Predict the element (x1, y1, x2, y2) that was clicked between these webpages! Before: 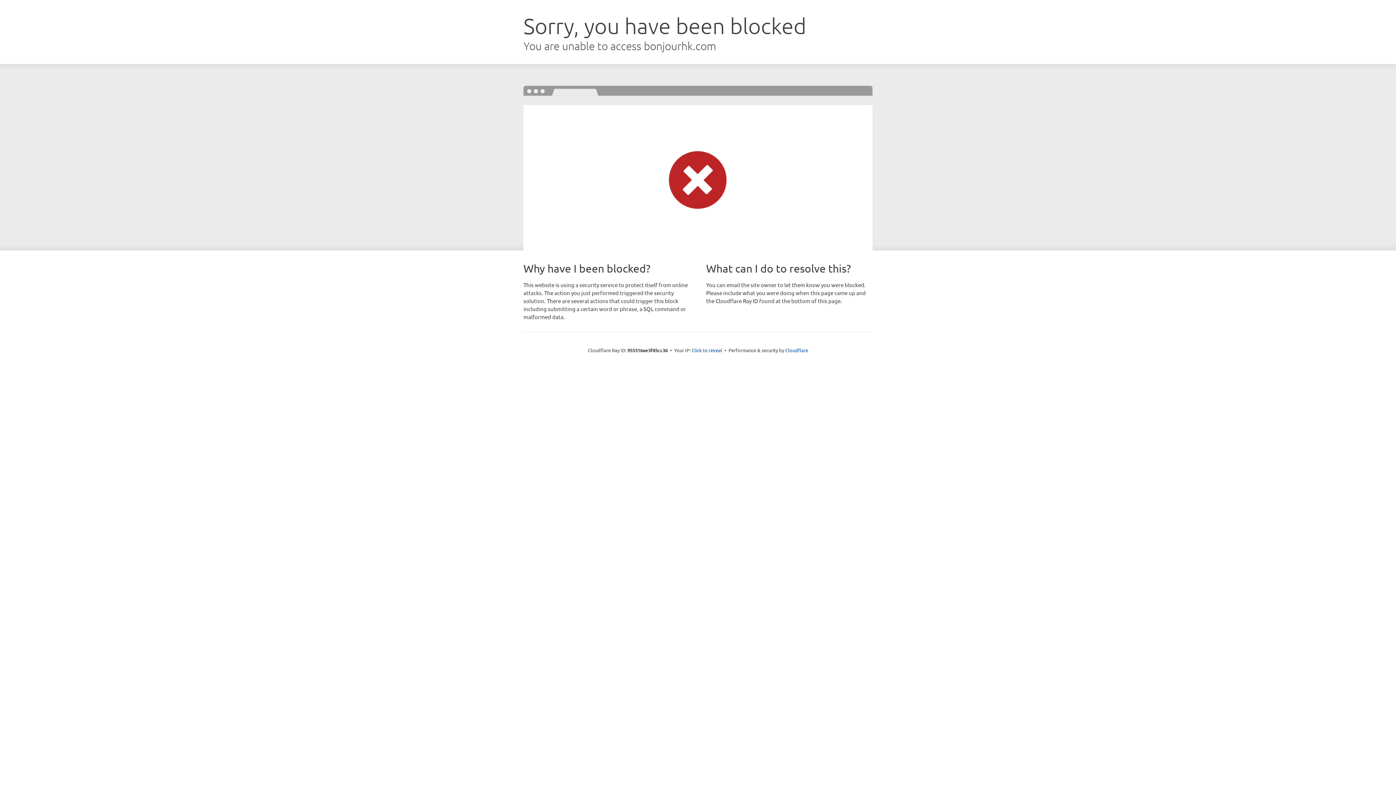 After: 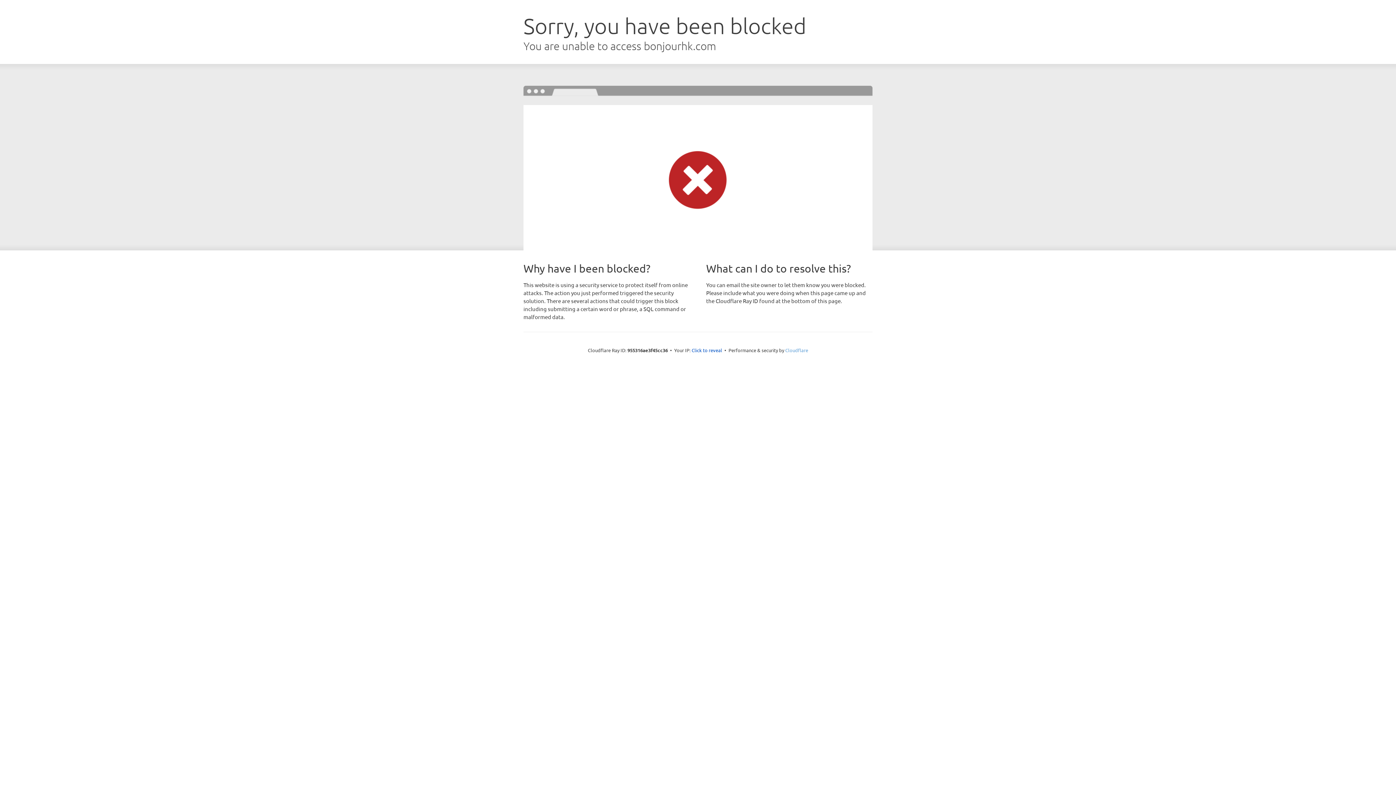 Action: bbox: (785, 347, 808, 353) label: Cloudflare